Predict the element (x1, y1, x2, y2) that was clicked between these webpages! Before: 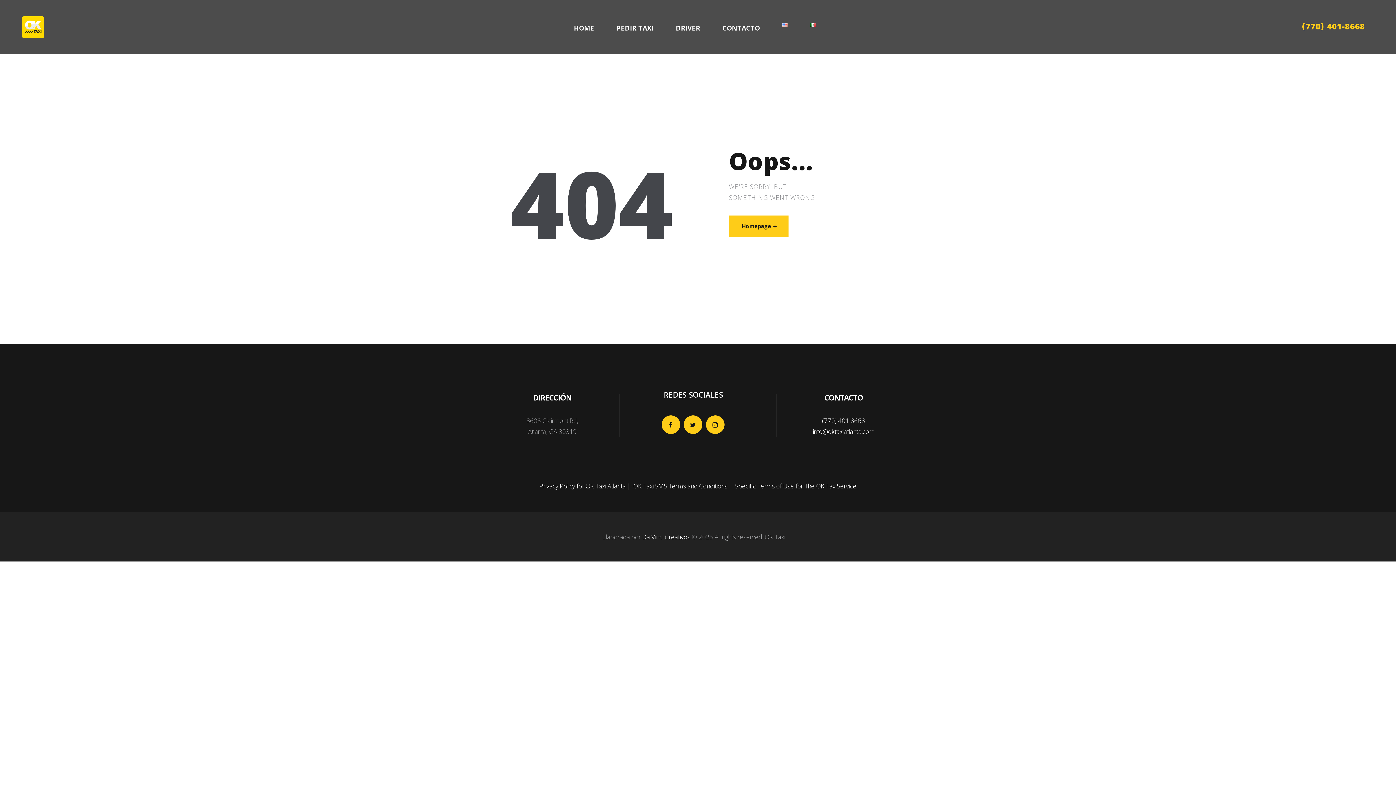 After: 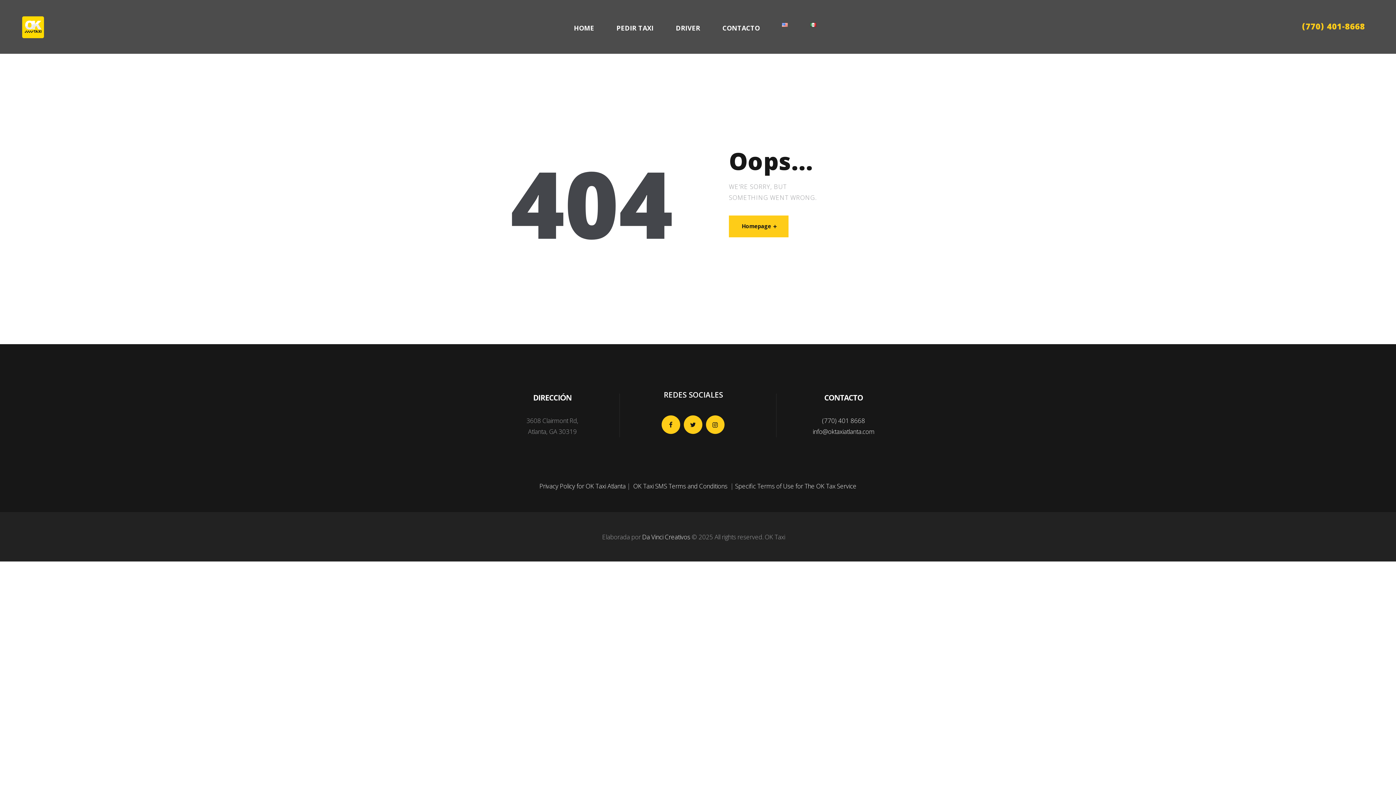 Action: bbox: (1150, 22, 1365, 33) label: (770) 401-8668